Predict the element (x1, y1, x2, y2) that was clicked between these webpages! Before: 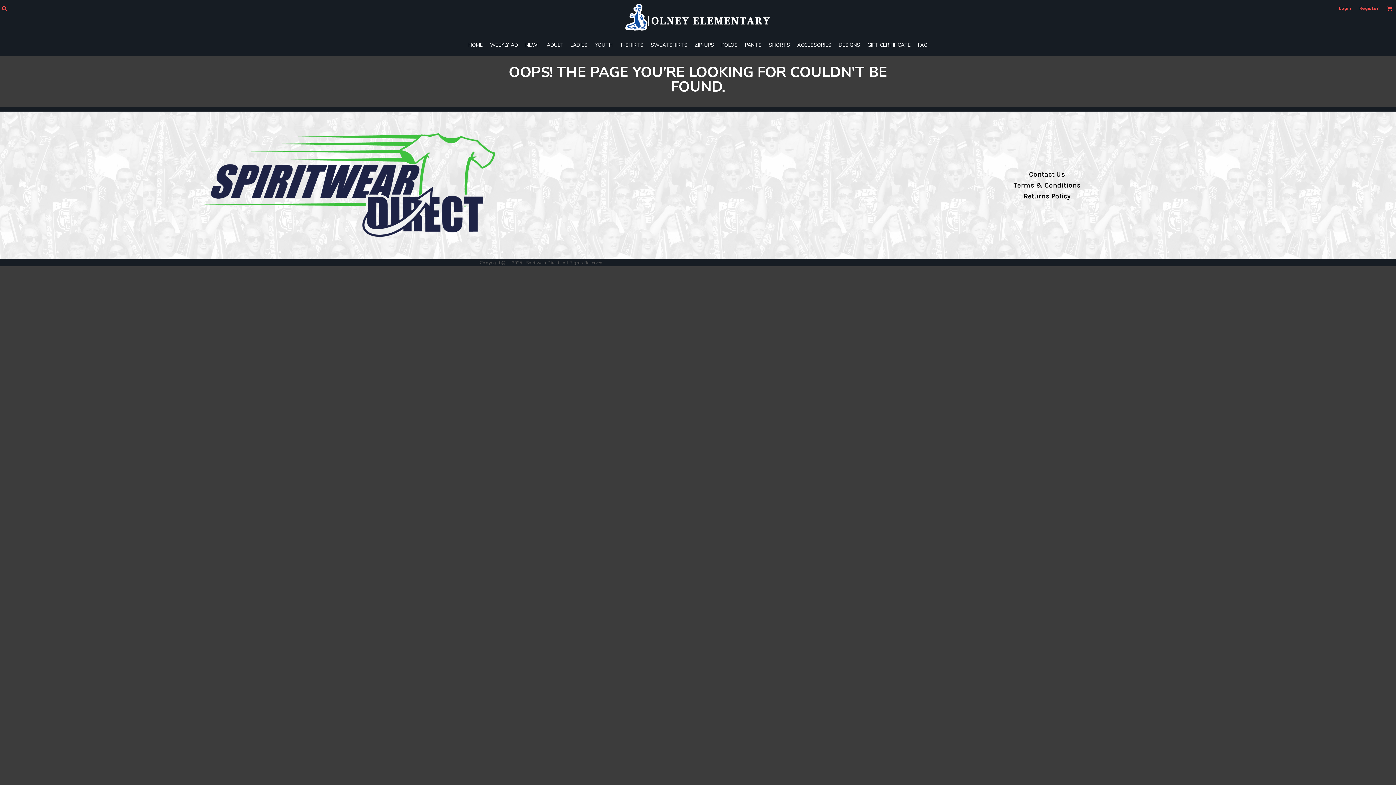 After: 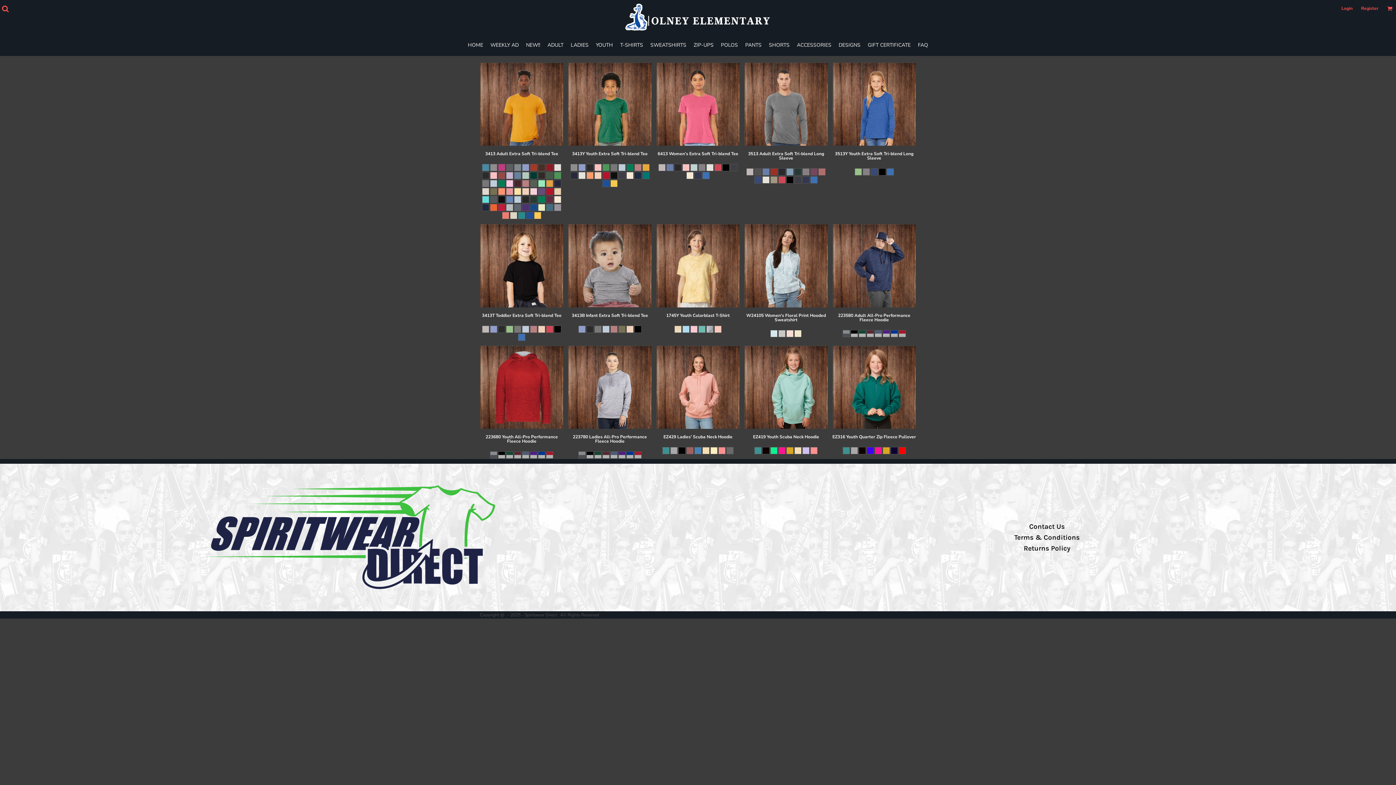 Action: bbox: (525, 41, 539, 48) label: NEW!!